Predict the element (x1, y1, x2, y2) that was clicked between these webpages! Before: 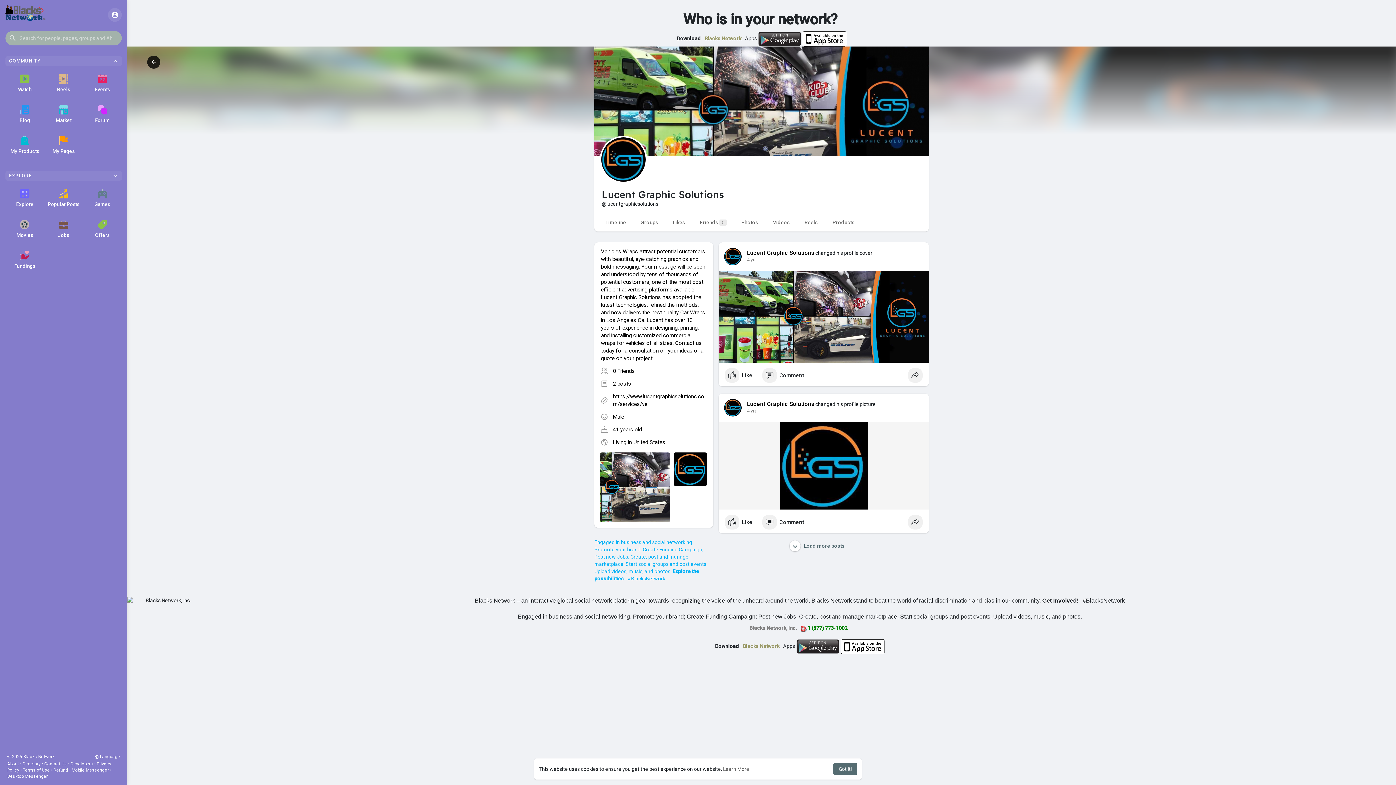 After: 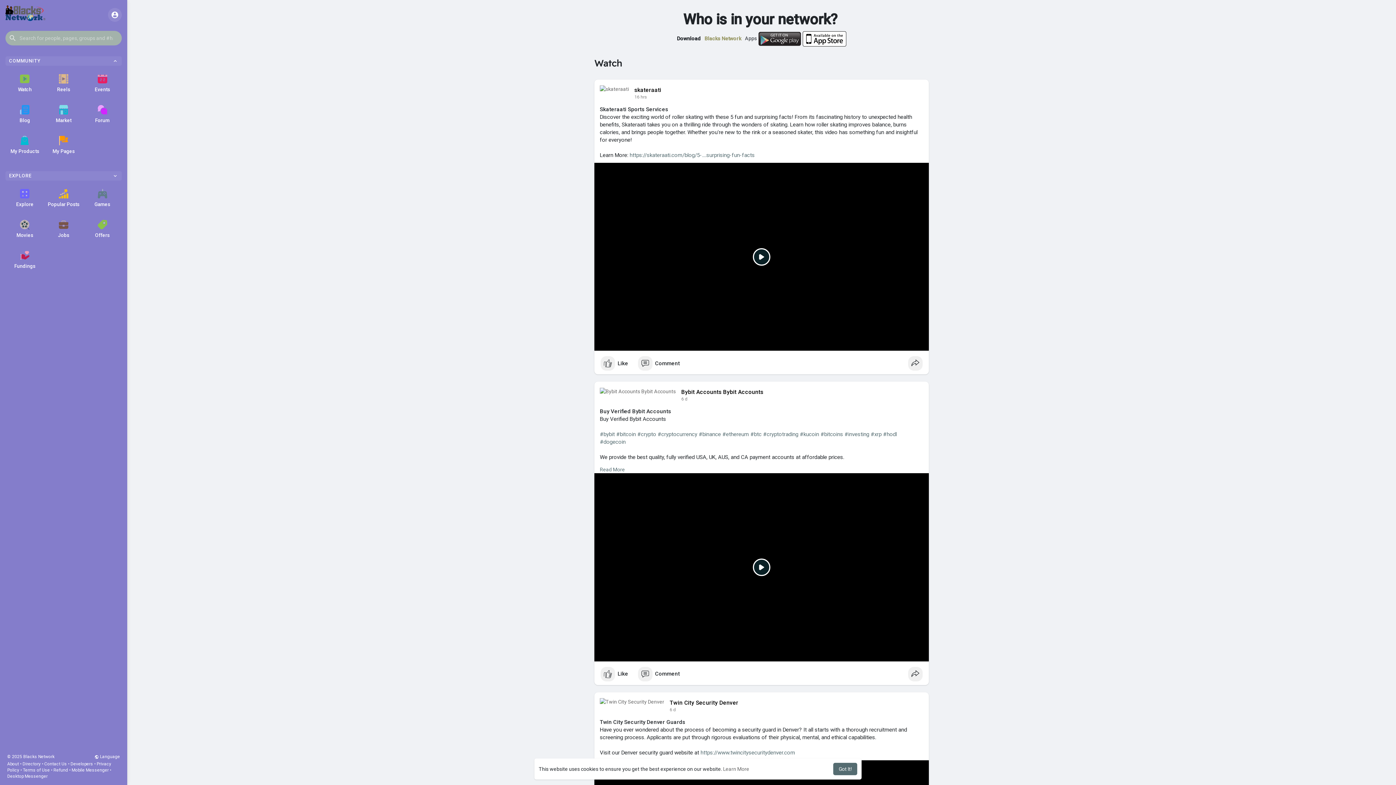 Action: bbox: (5, 67, 44, 98) label: Watch